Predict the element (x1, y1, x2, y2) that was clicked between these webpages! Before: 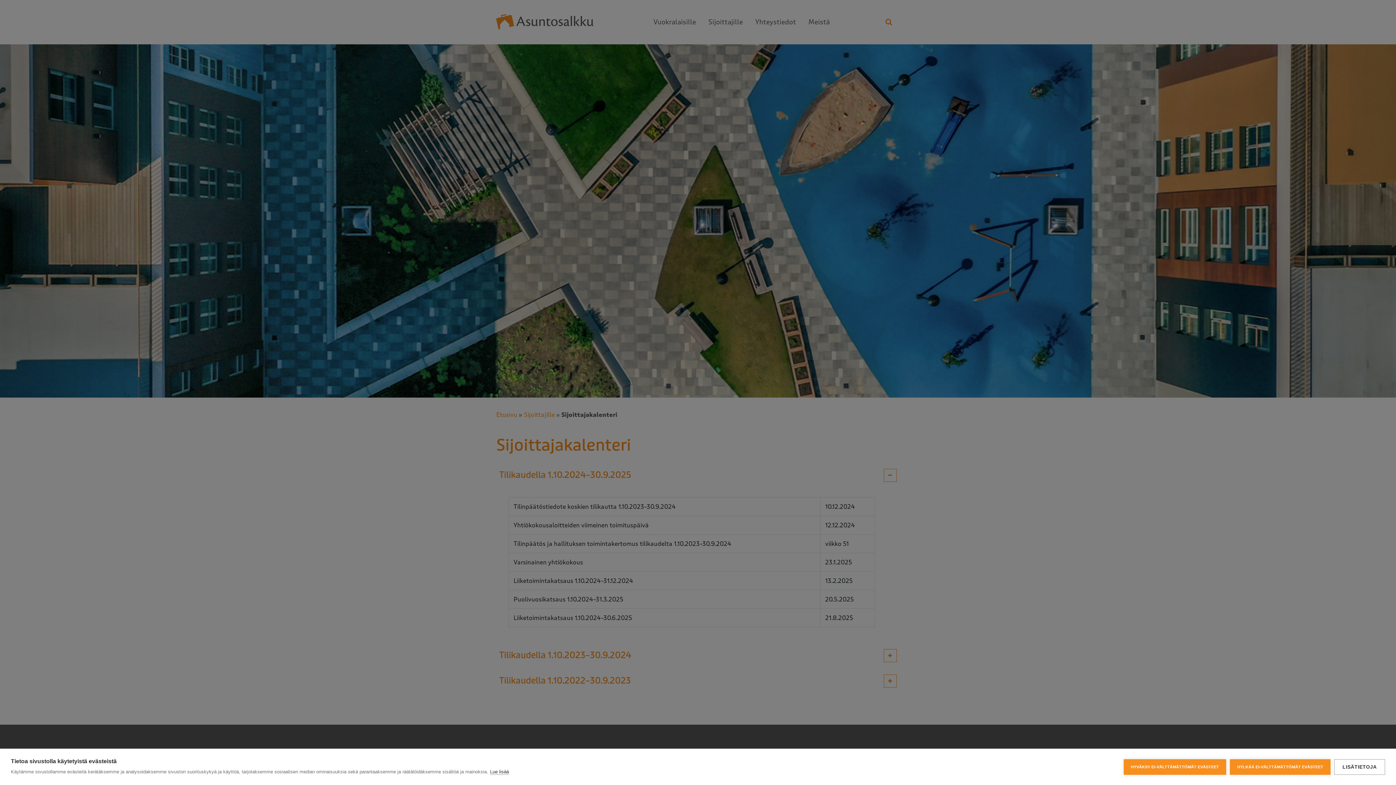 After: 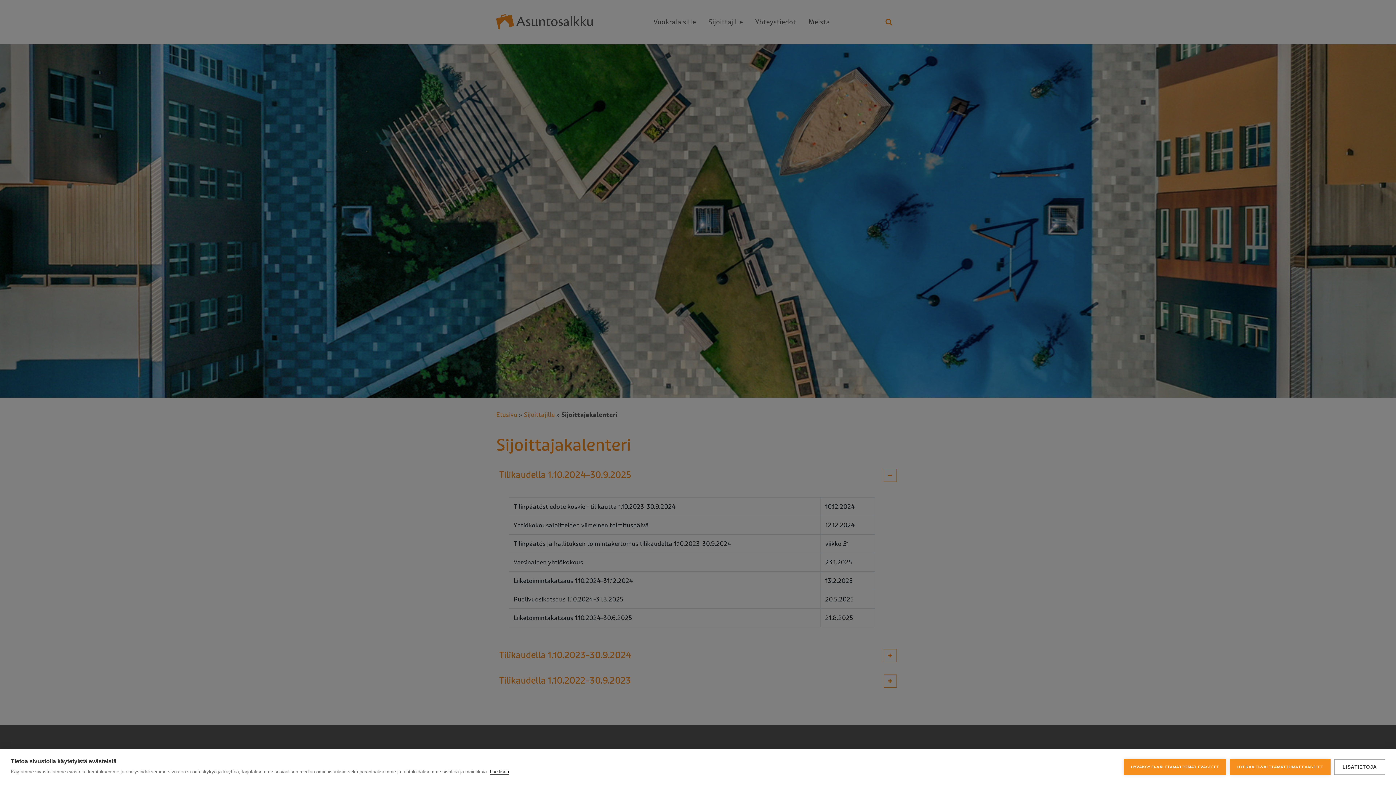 Action: bbox: (490, 769, 509, 775) label: Lue lisää